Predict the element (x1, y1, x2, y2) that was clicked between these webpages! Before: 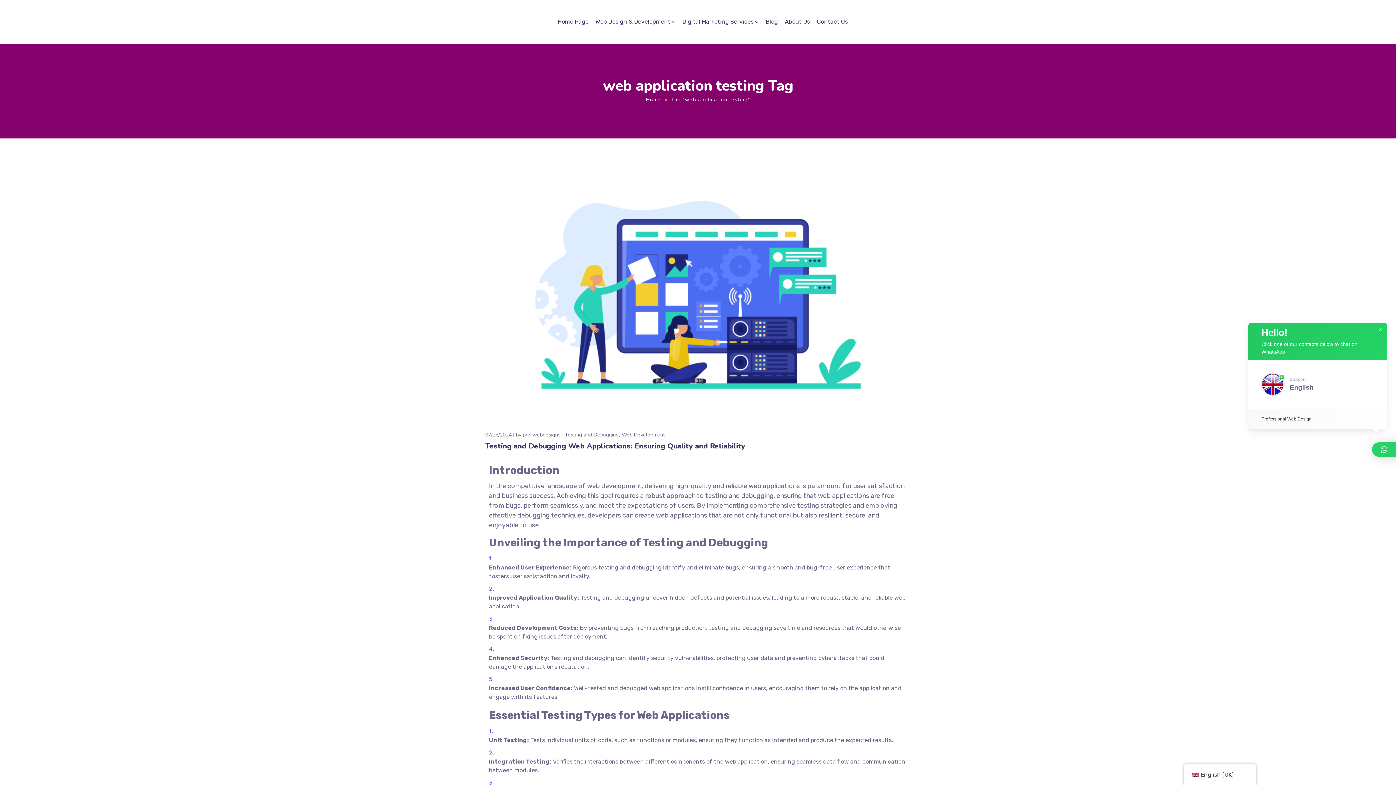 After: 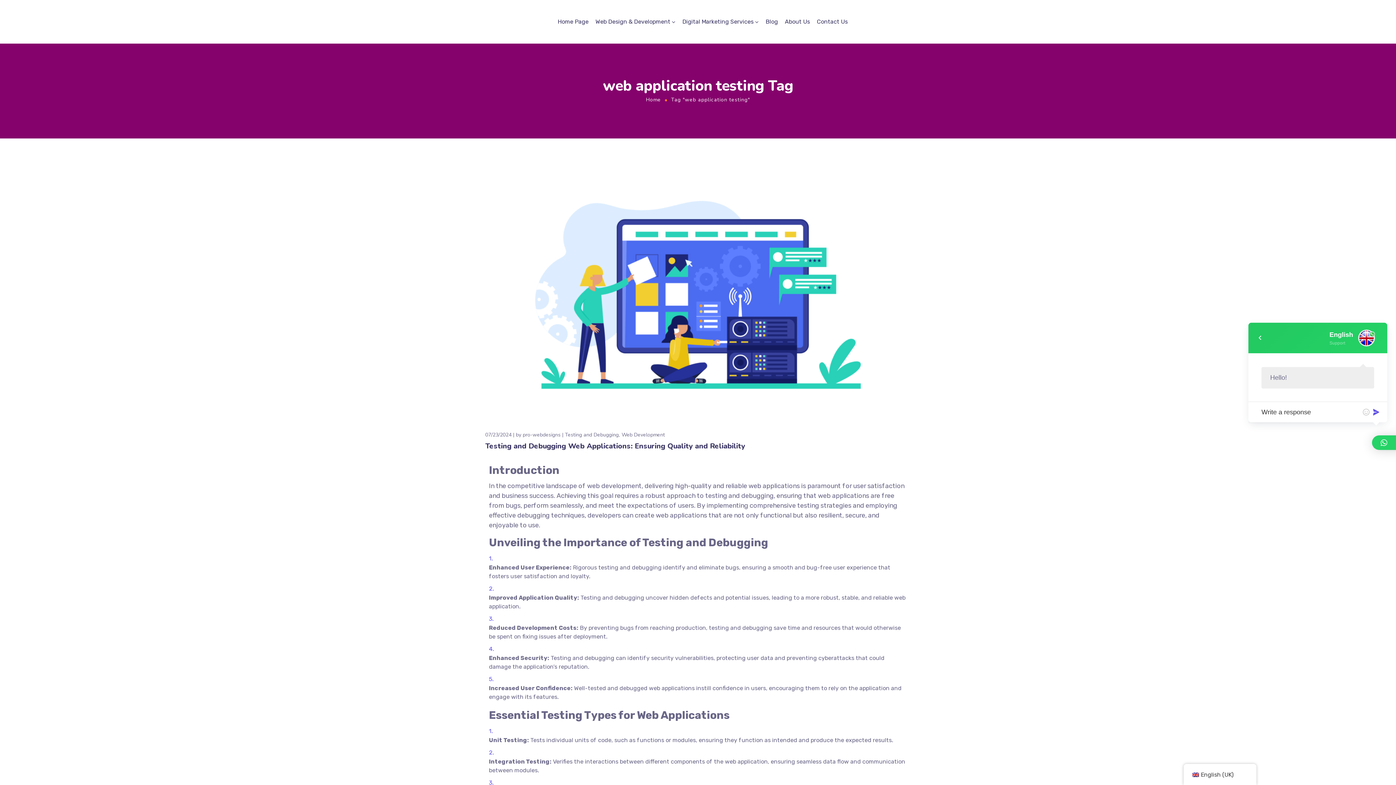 Action: bbox: (1248, 360, 1387, 408) label: Support
English